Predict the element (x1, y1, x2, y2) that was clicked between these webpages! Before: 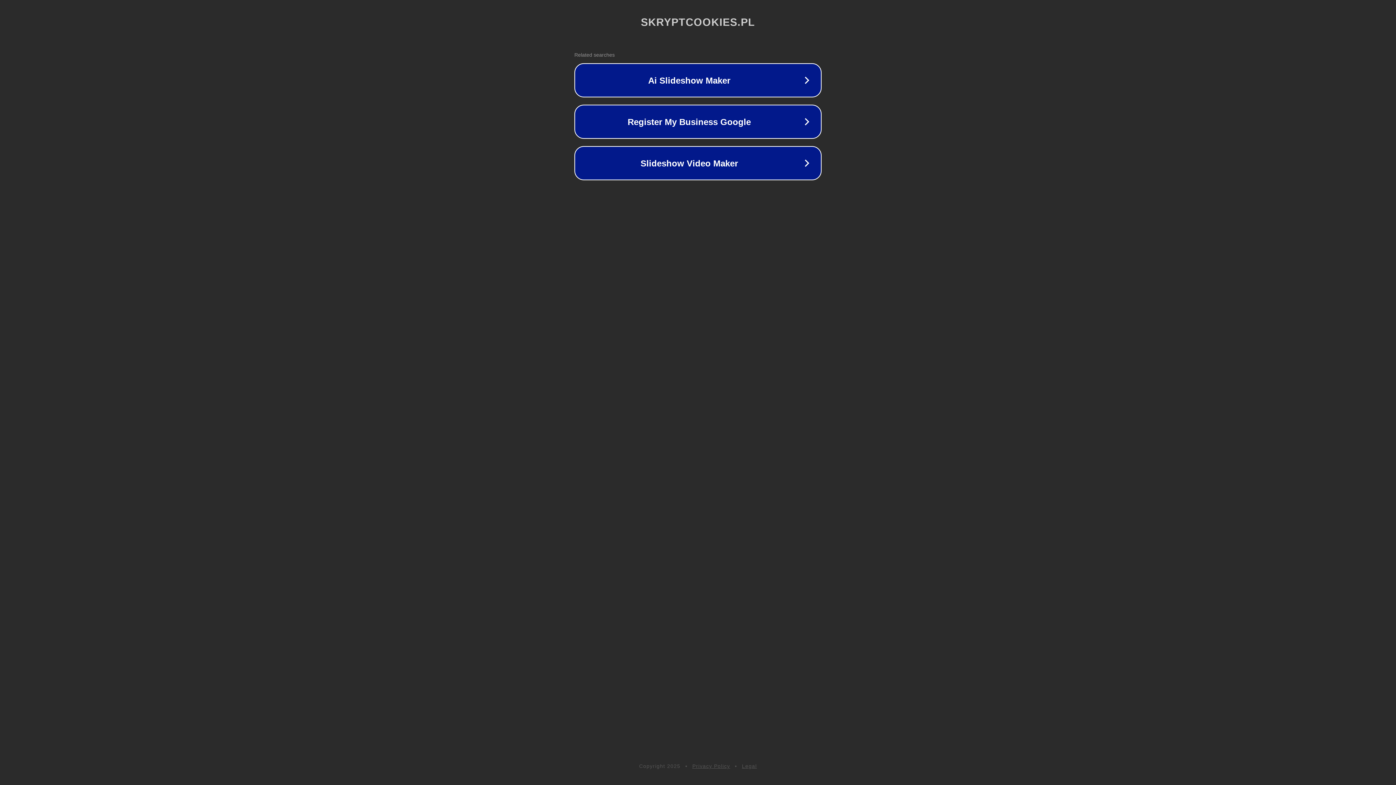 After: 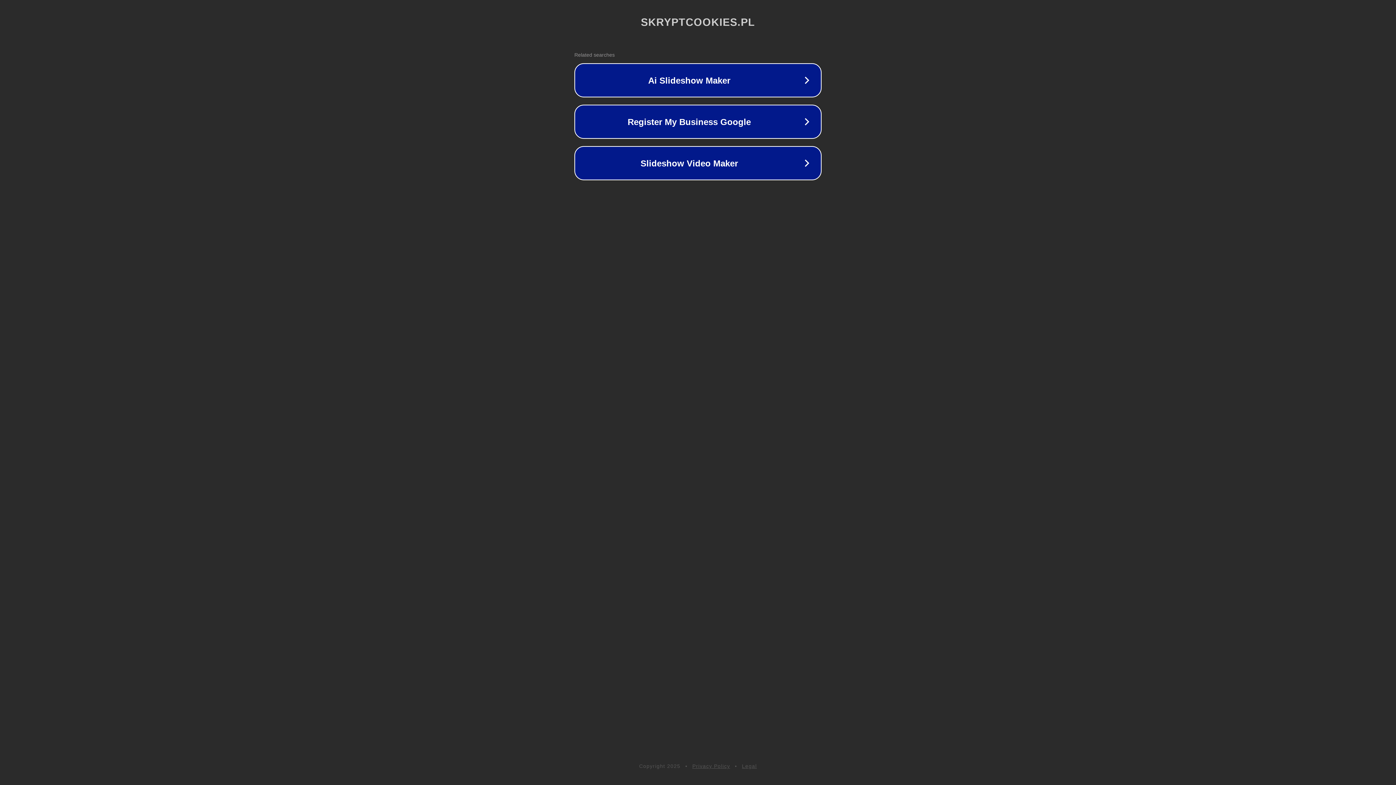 Action: label: Legal bbox: (742, 763, 757, 769)